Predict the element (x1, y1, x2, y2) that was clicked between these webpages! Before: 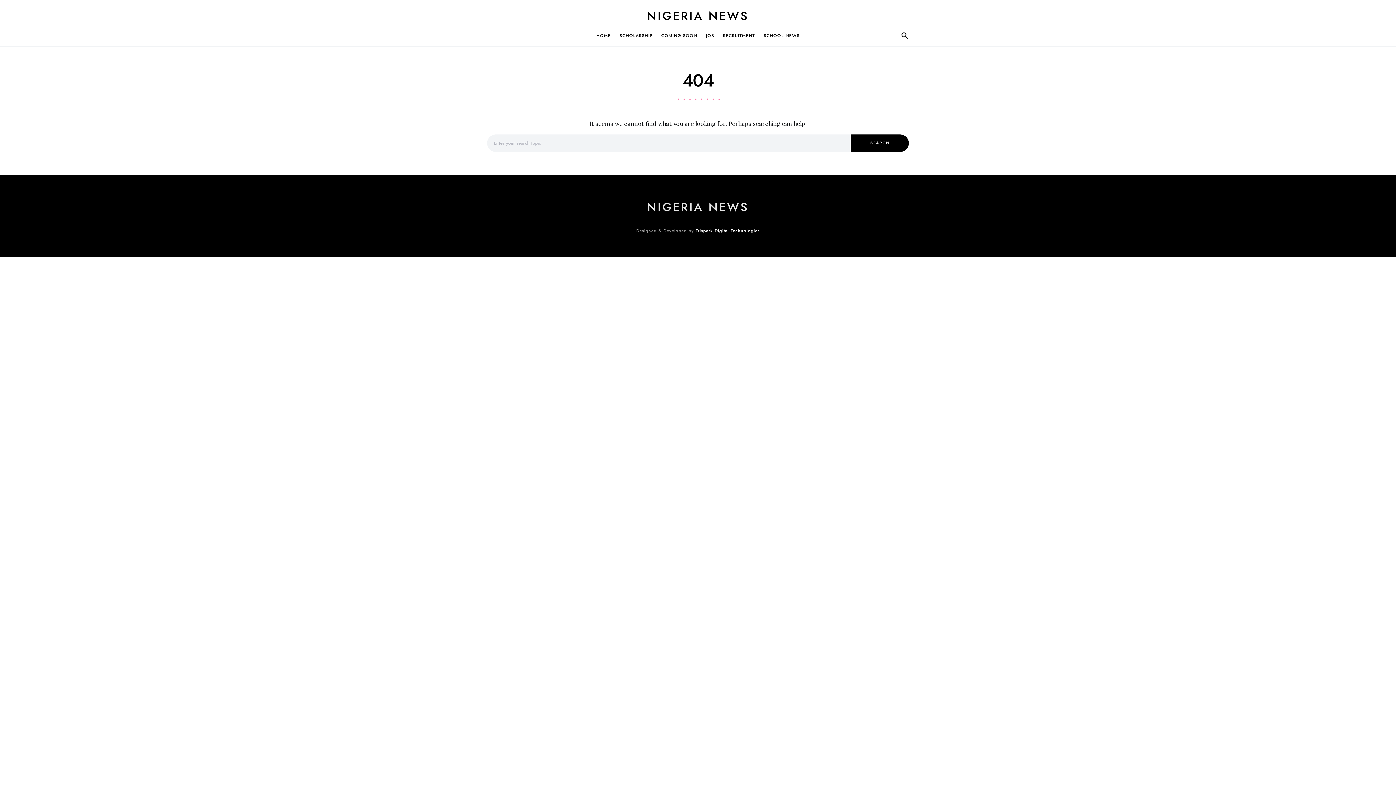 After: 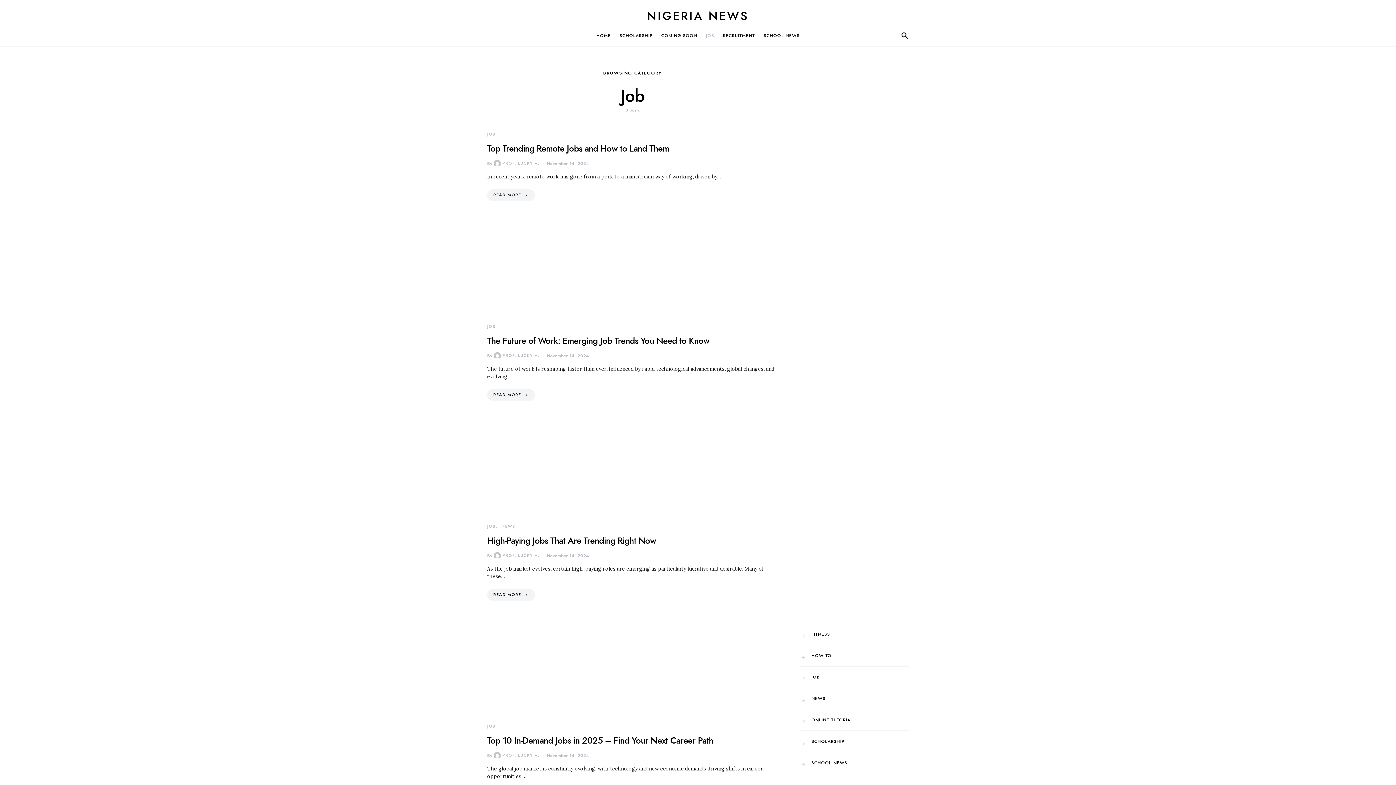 Action: bbox: (701, 24, 718, 46) label: JOB